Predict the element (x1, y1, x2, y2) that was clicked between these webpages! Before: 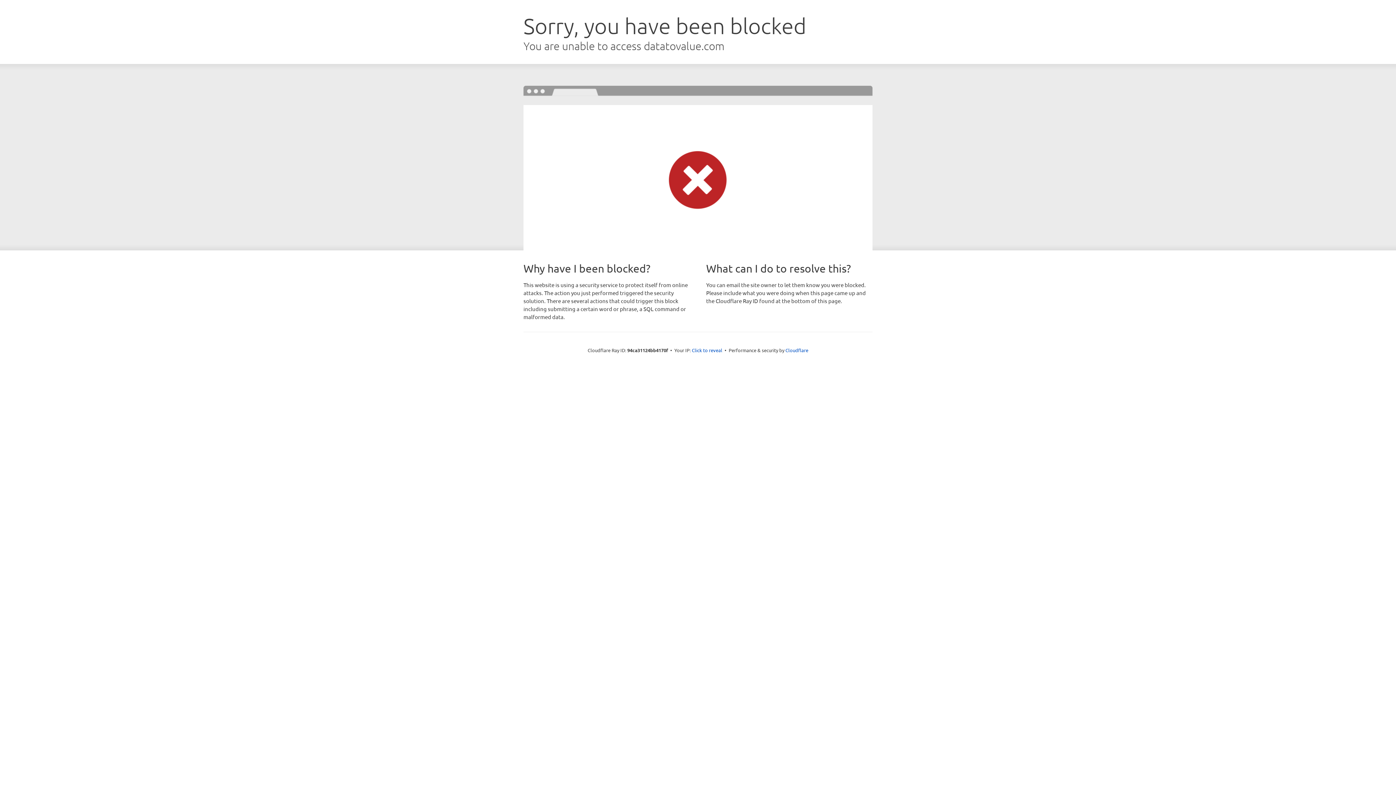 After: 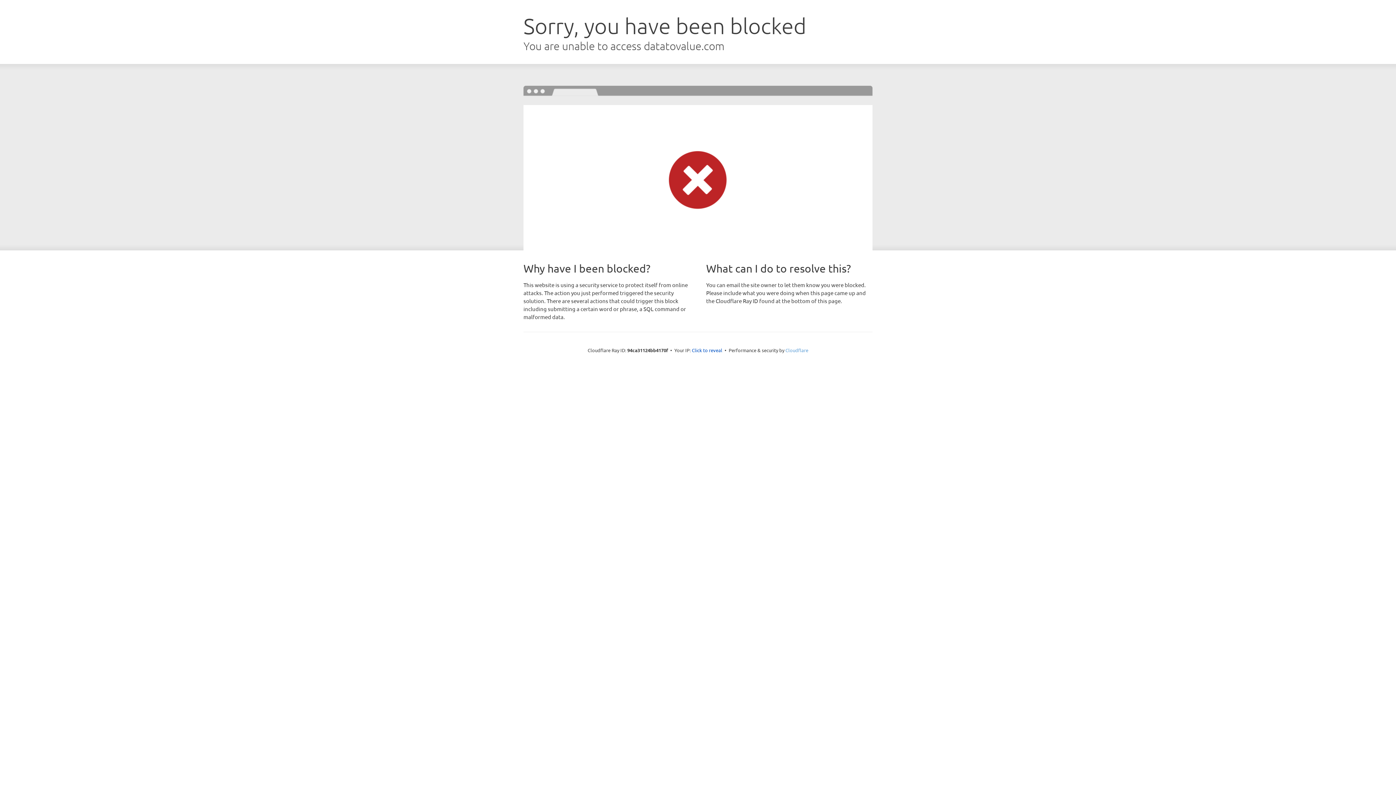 Action: bbox: (785, 347, 808, 353) label: Cloudflare